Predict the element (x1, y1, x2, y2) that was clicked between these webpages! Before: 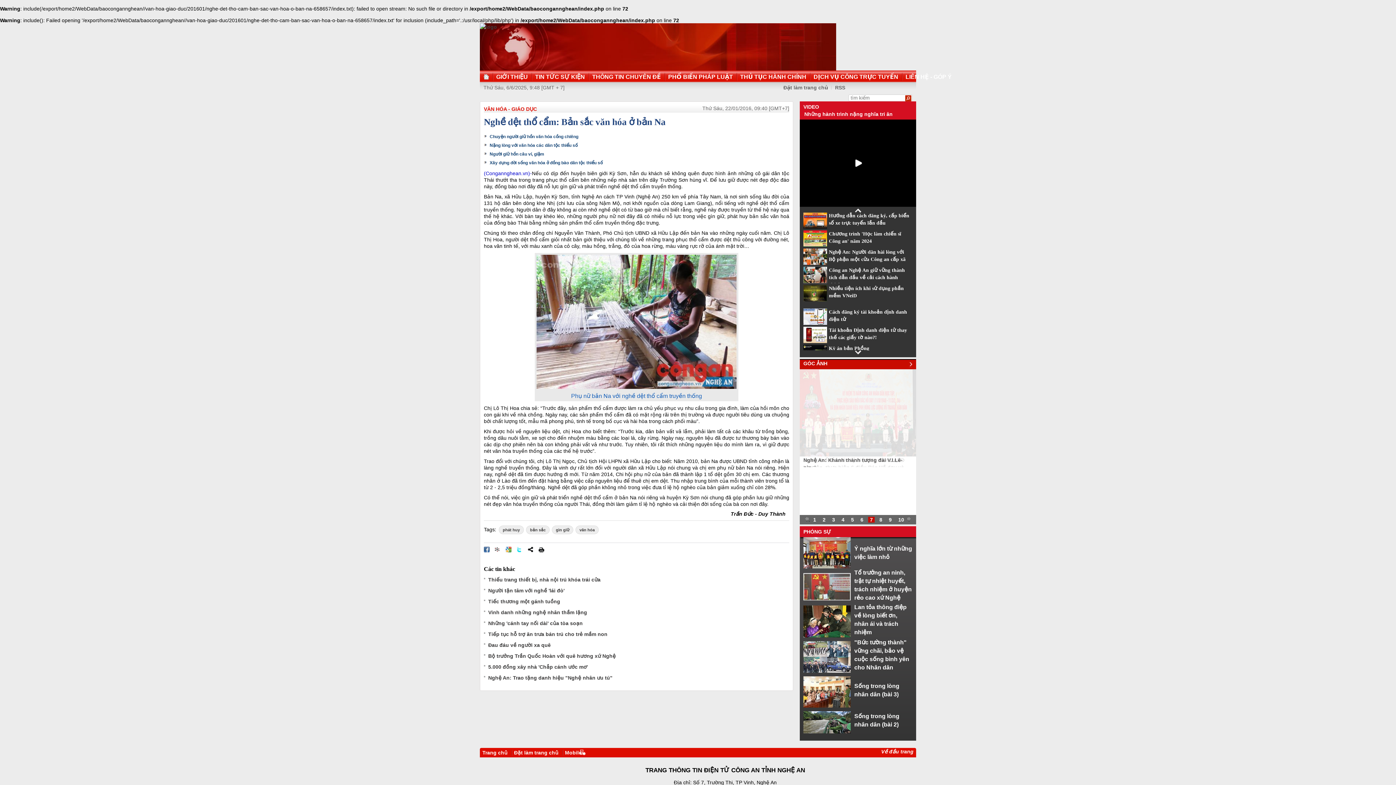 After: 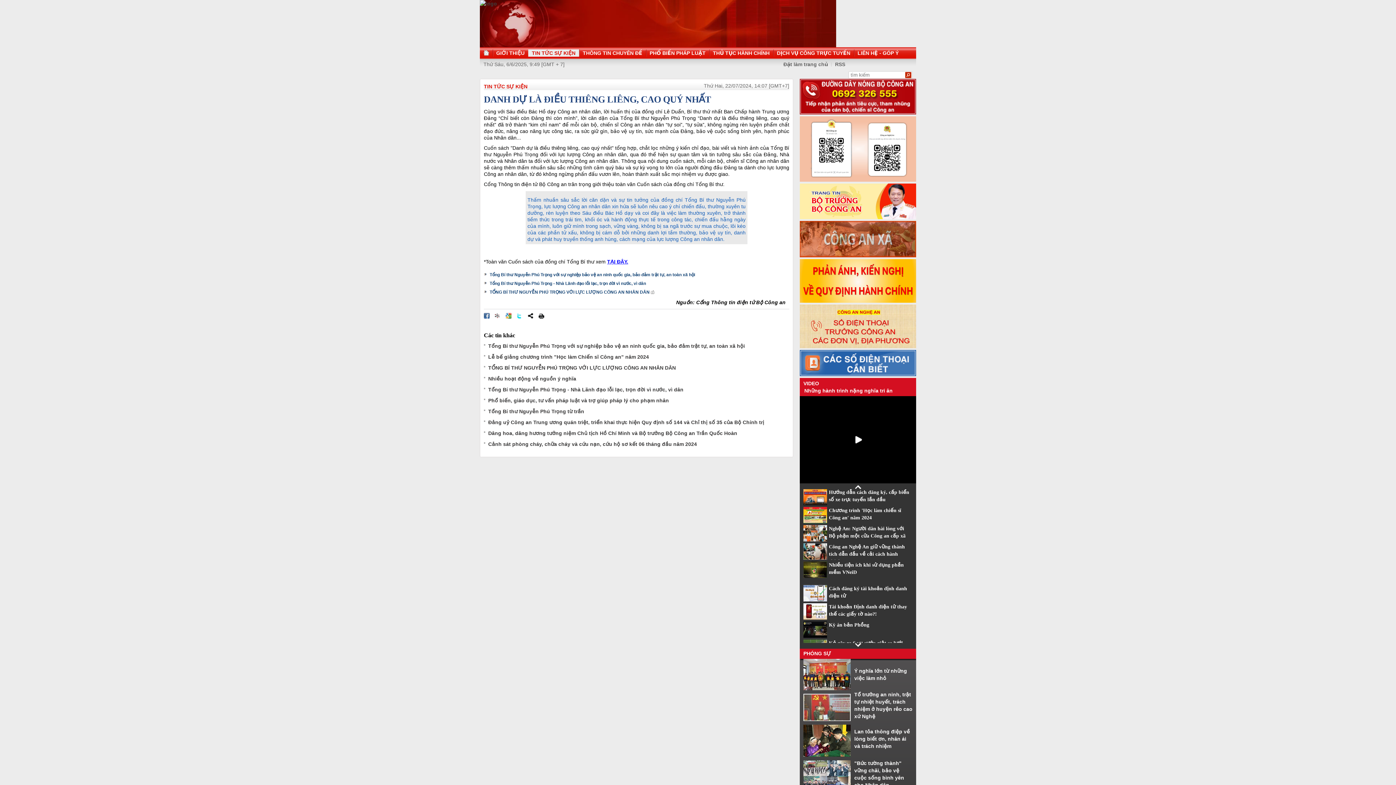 Action: bbox: (800, 452, 916, 457)